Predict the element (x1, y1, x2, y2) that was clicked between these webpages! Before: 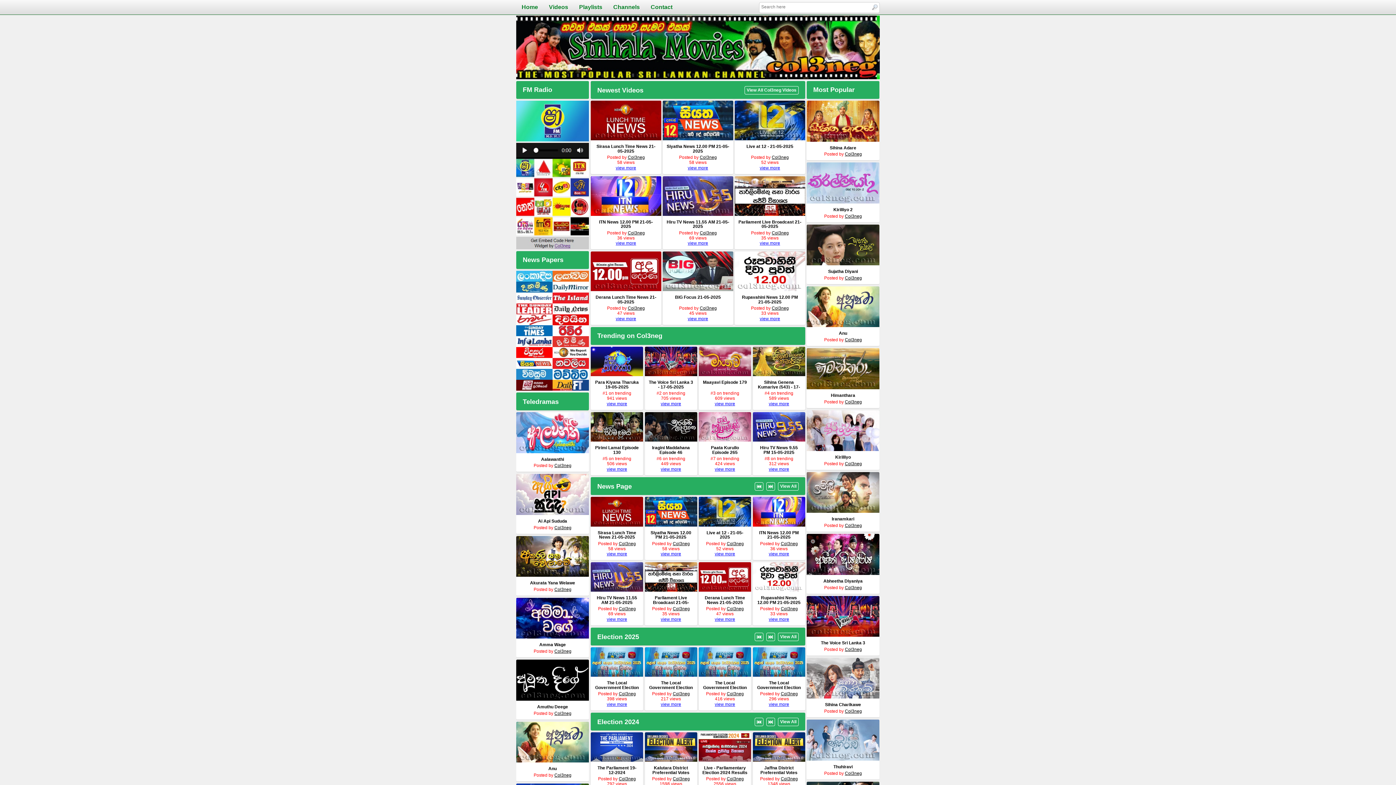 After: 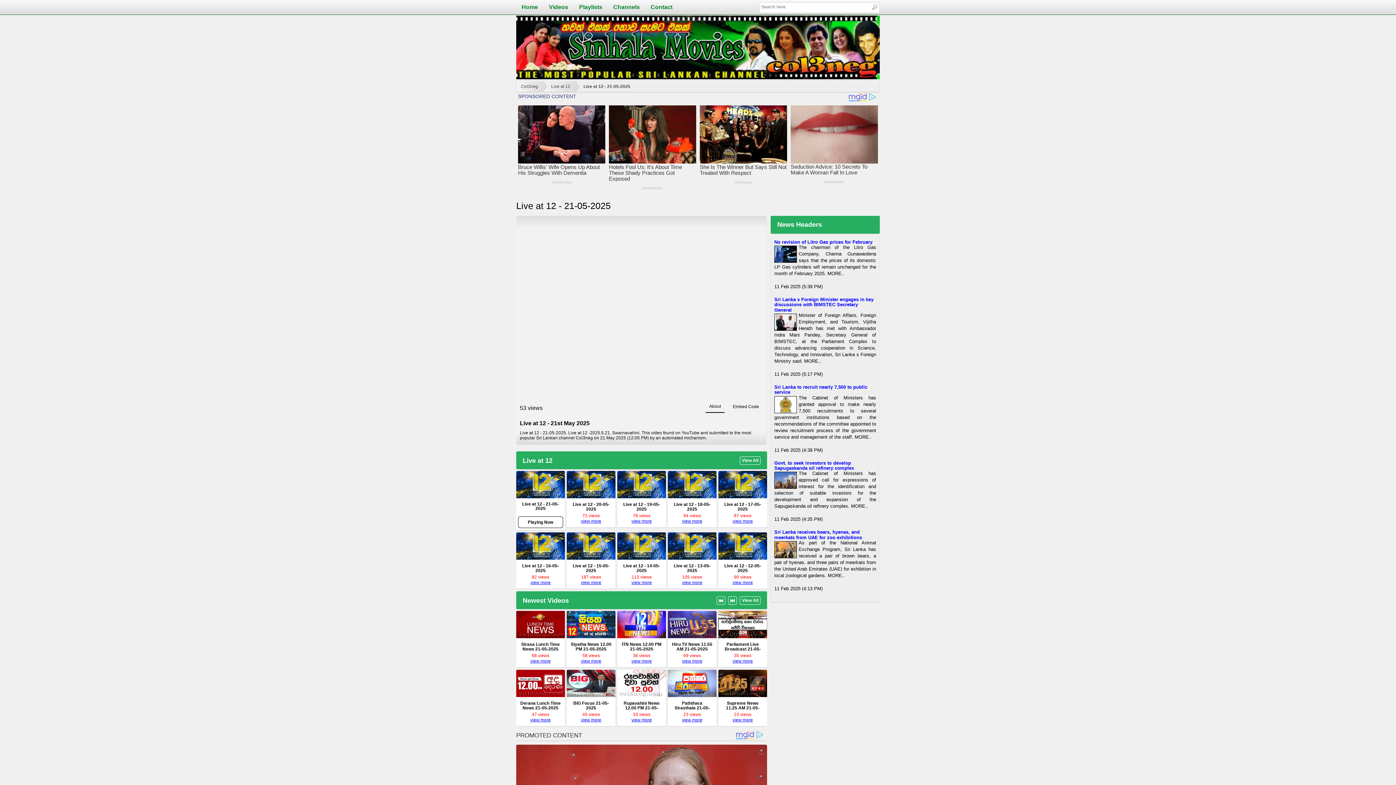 Action: label: Live at 12 - 21-05-2025 bbox: (706, 530, 743, 540)